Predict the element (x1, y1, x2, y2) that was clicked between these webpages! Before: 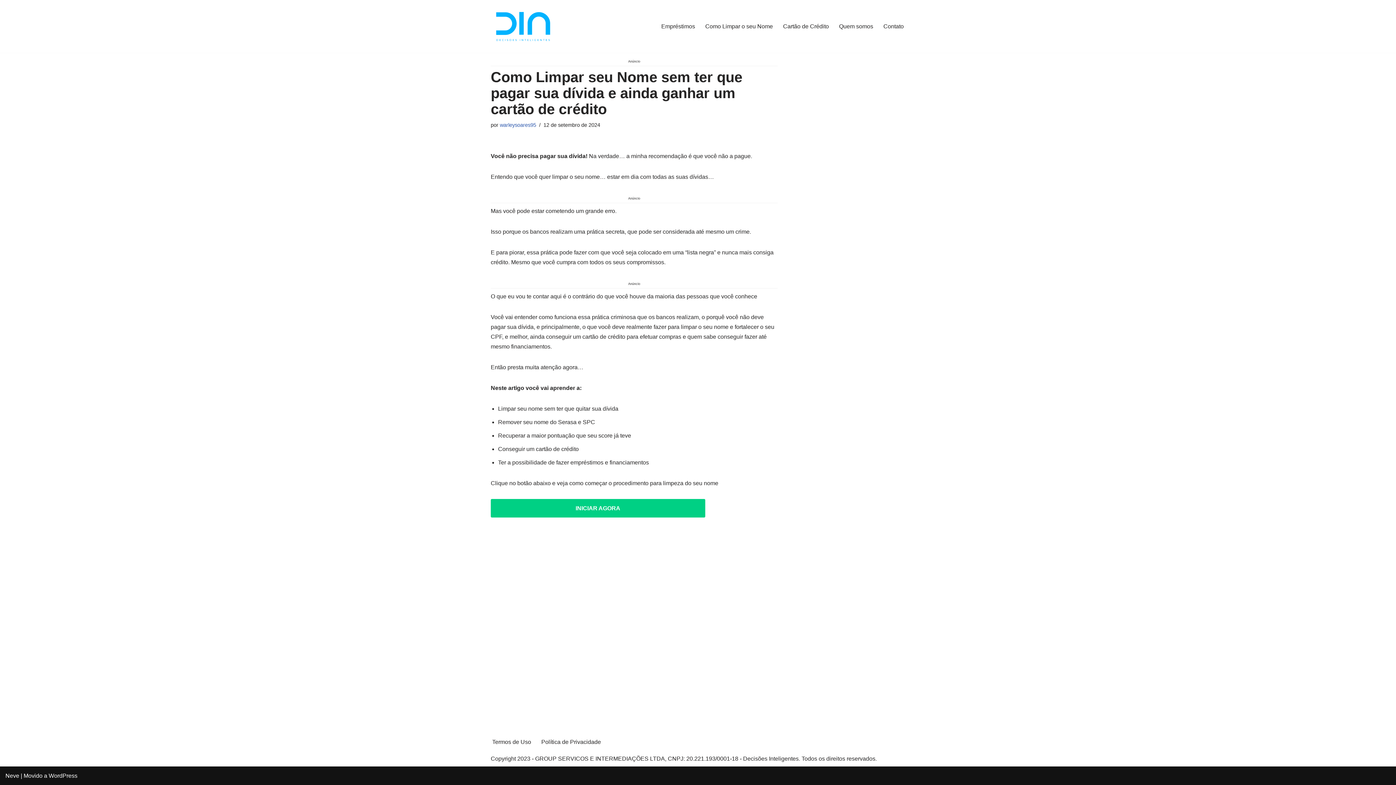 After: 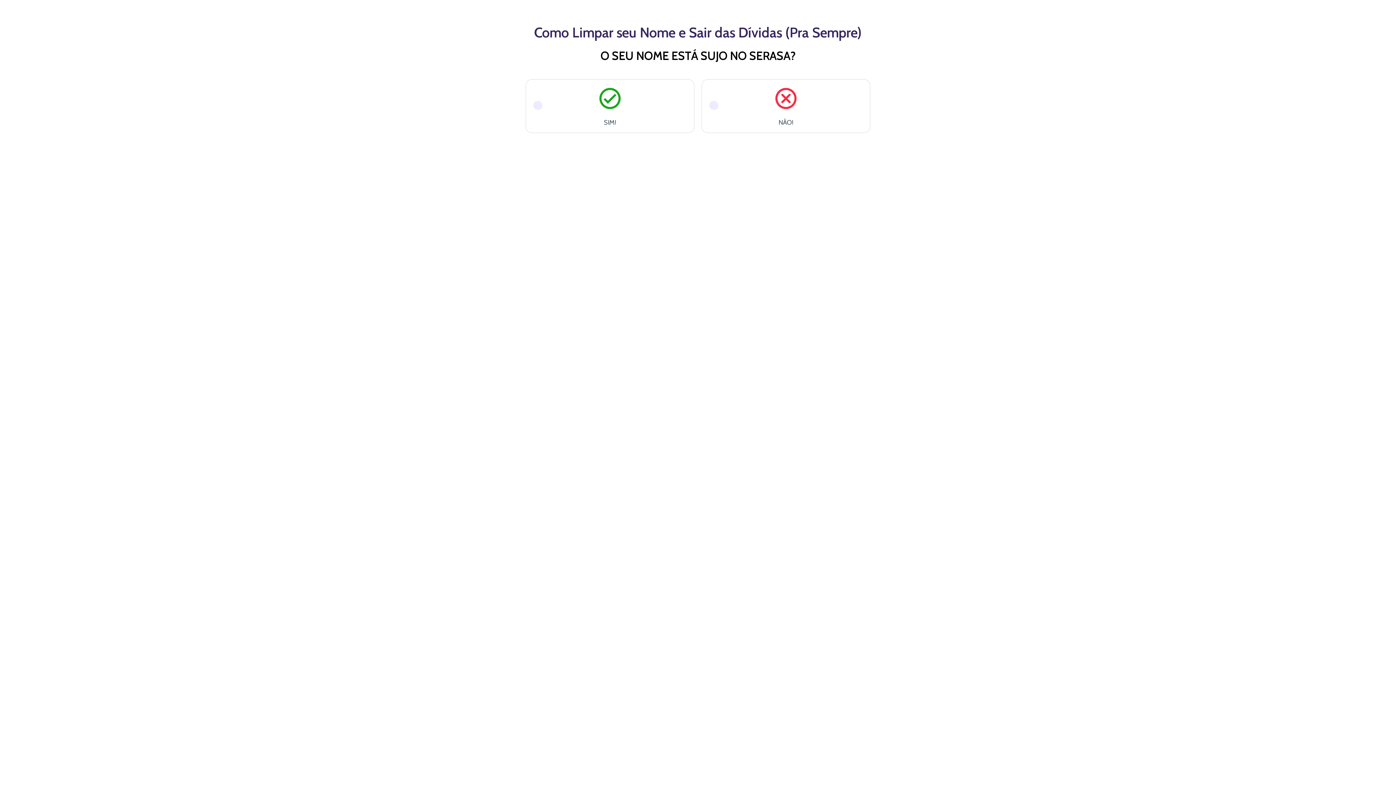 Action: bbox: (705, 21, 773, 31) label: Como Limpar o seu Nome